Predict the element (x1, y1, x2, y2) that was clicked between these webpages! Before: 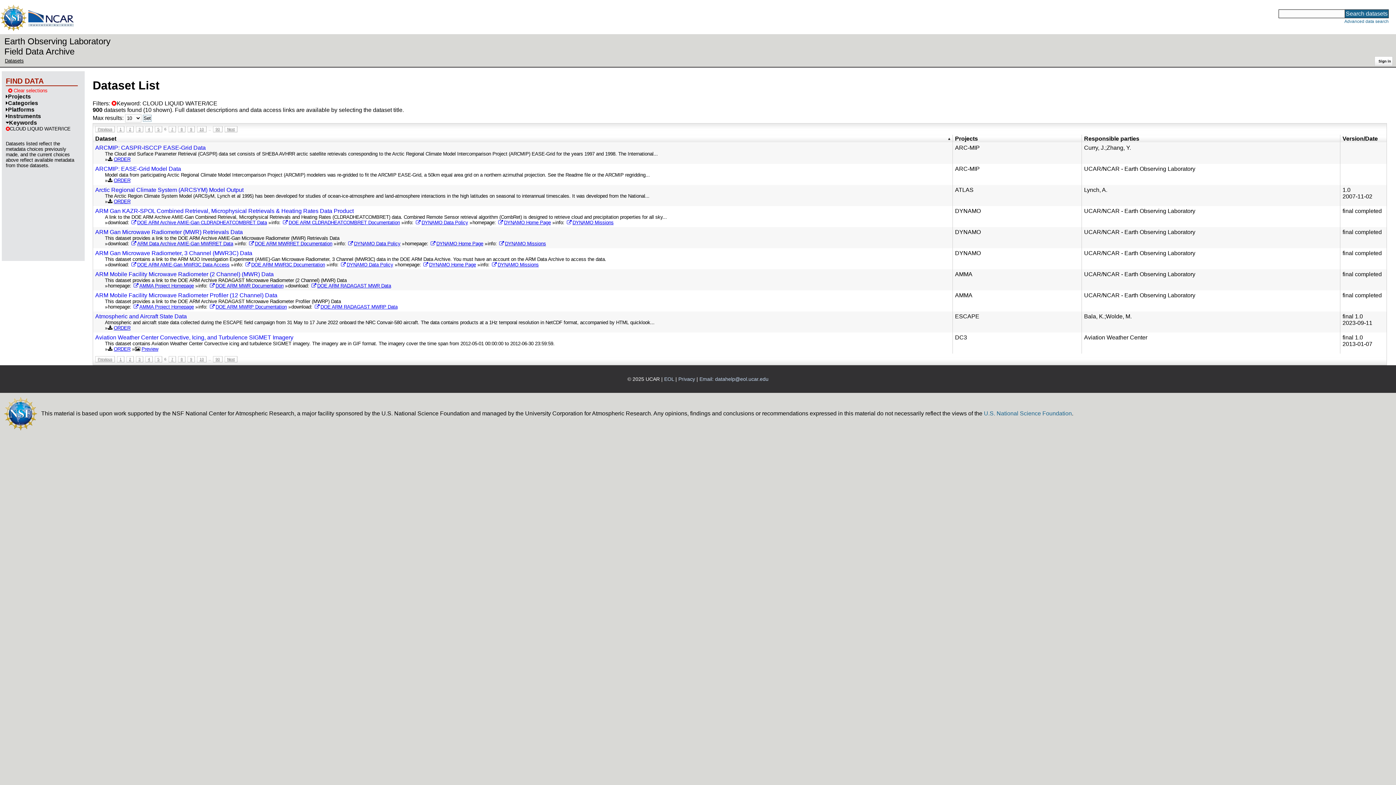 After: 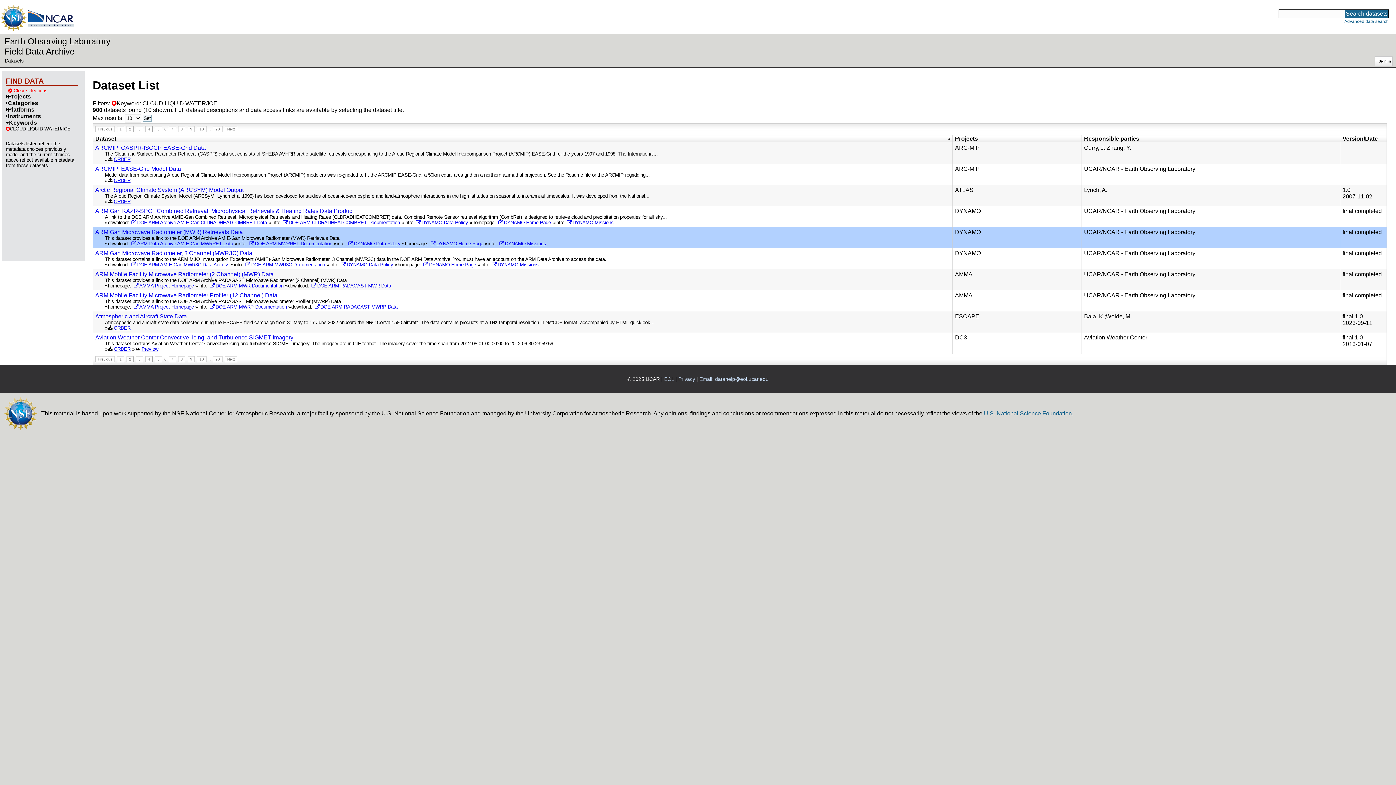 Action: bbox: (347, 241, 400, 246) label: DYNAMO Data Policy